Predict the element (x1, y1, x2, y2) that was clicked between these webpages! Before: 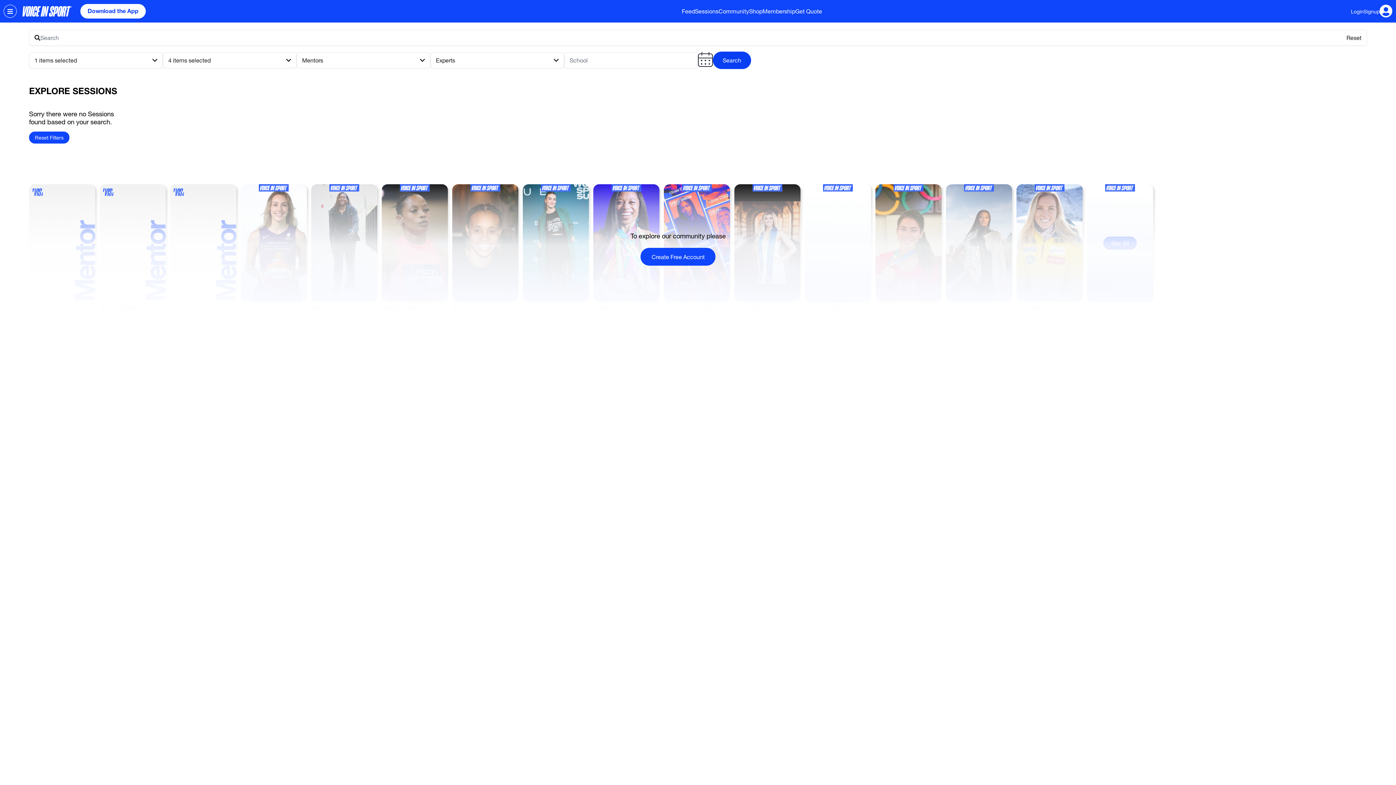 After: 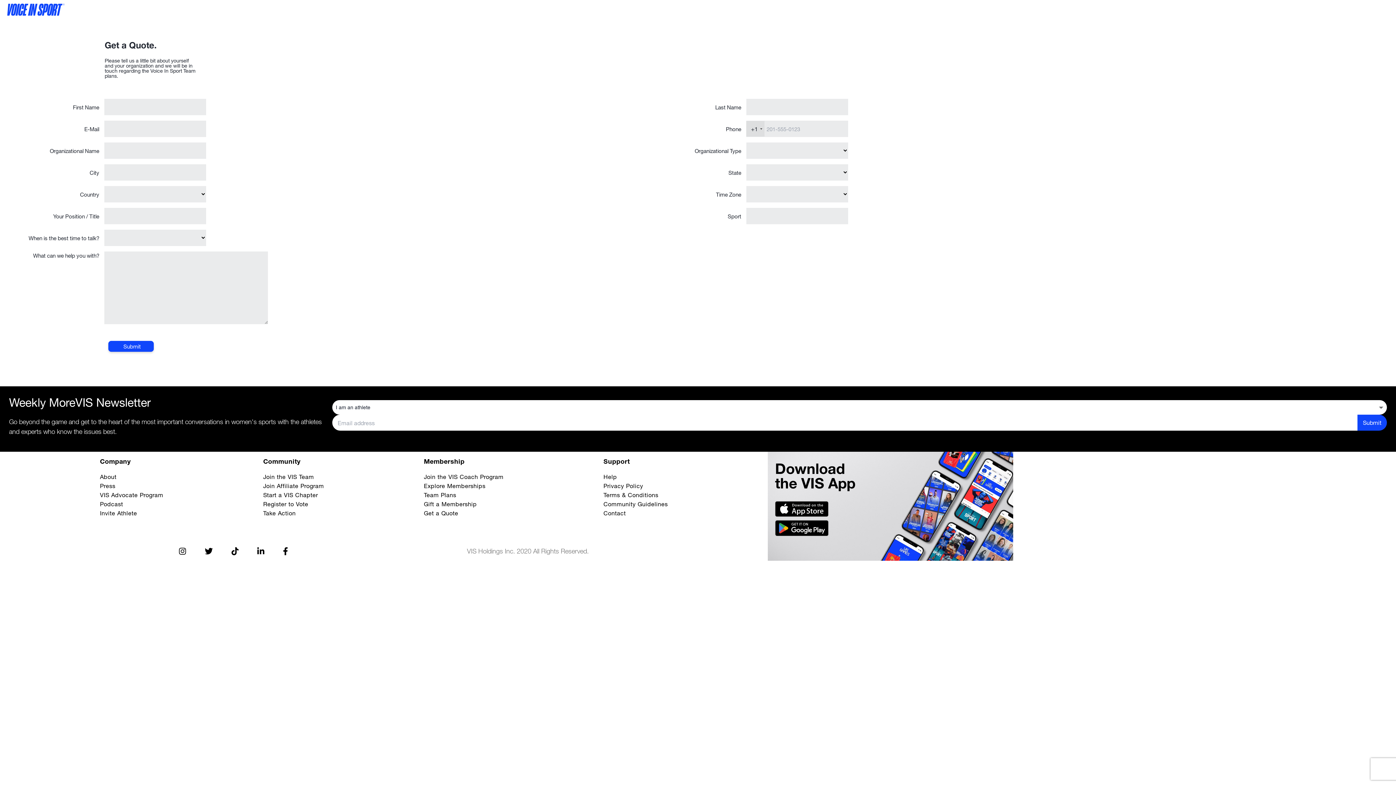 Action: bbox: (795, 8, 822, 14) label: Get Quote